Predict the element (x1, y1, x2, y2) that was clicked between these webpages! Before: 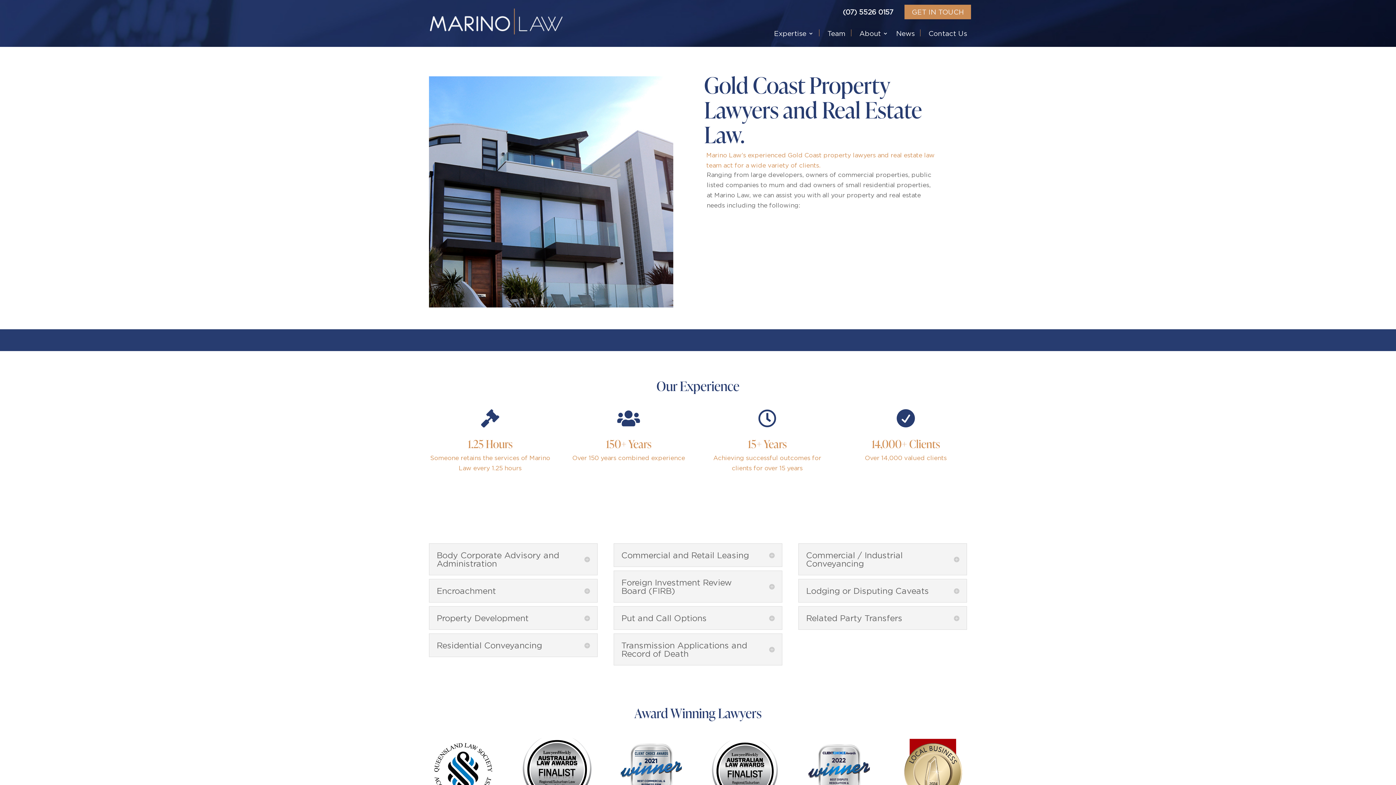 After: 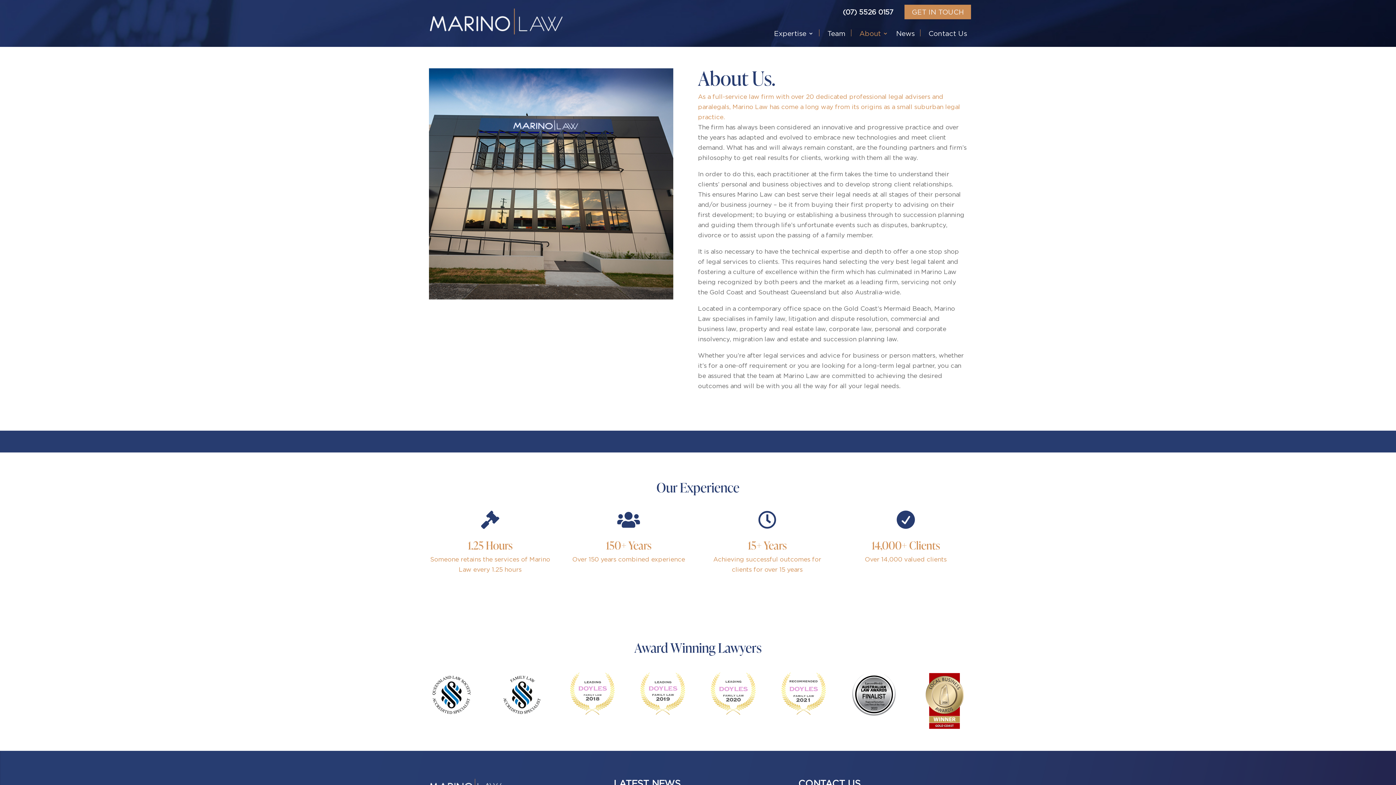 Action: label: About bbox: (859, 29, 888, 40)